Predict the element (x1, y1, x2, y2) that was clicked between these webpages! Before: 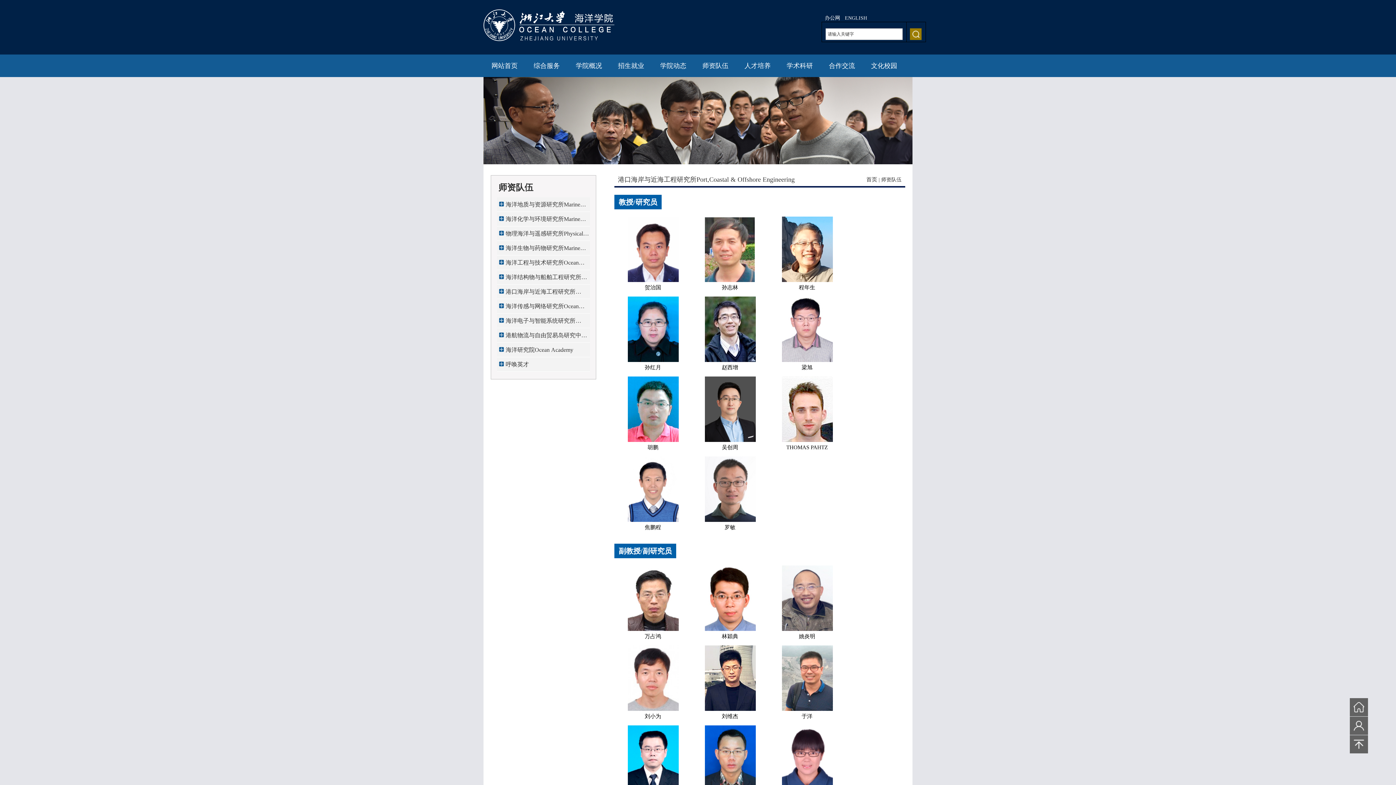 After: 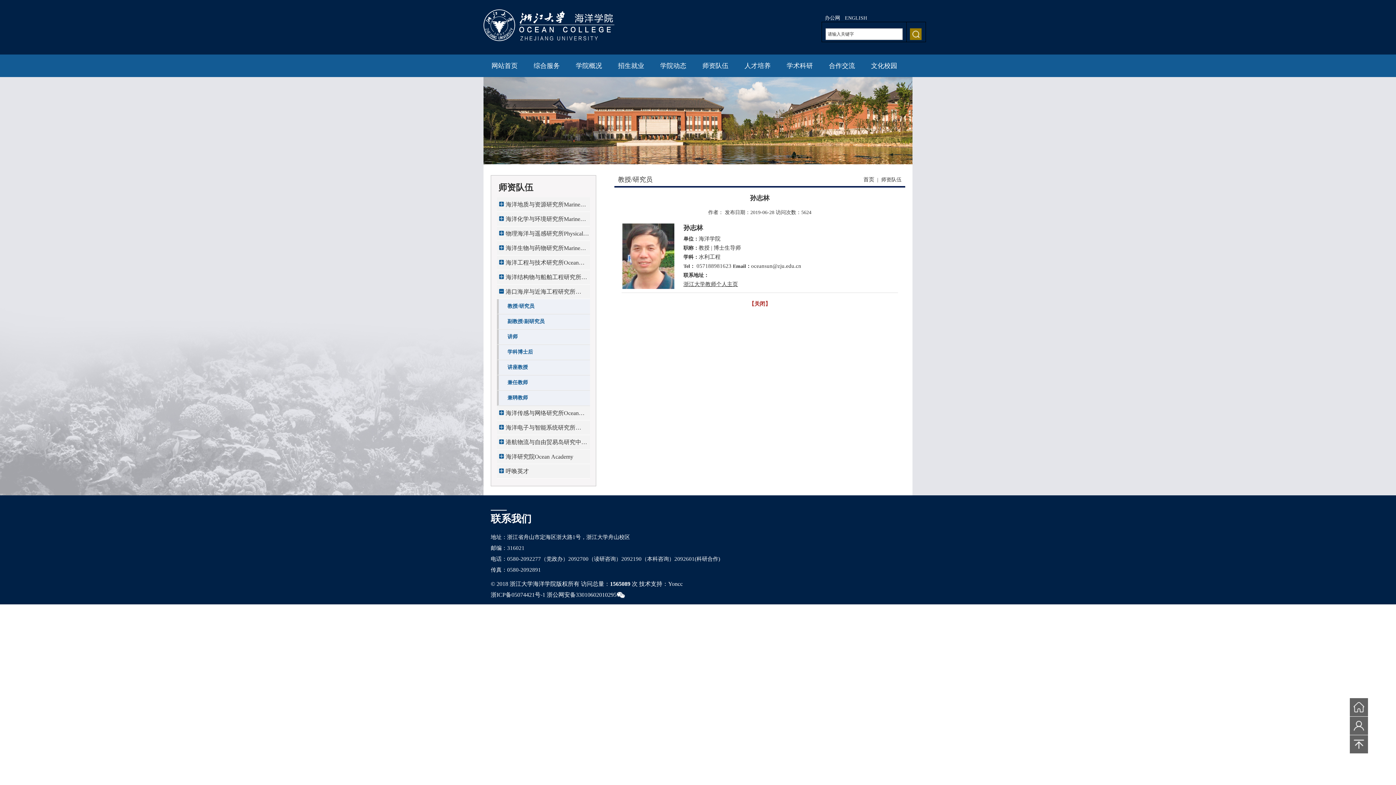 Action: bbox: (704, 216, 755, 282)